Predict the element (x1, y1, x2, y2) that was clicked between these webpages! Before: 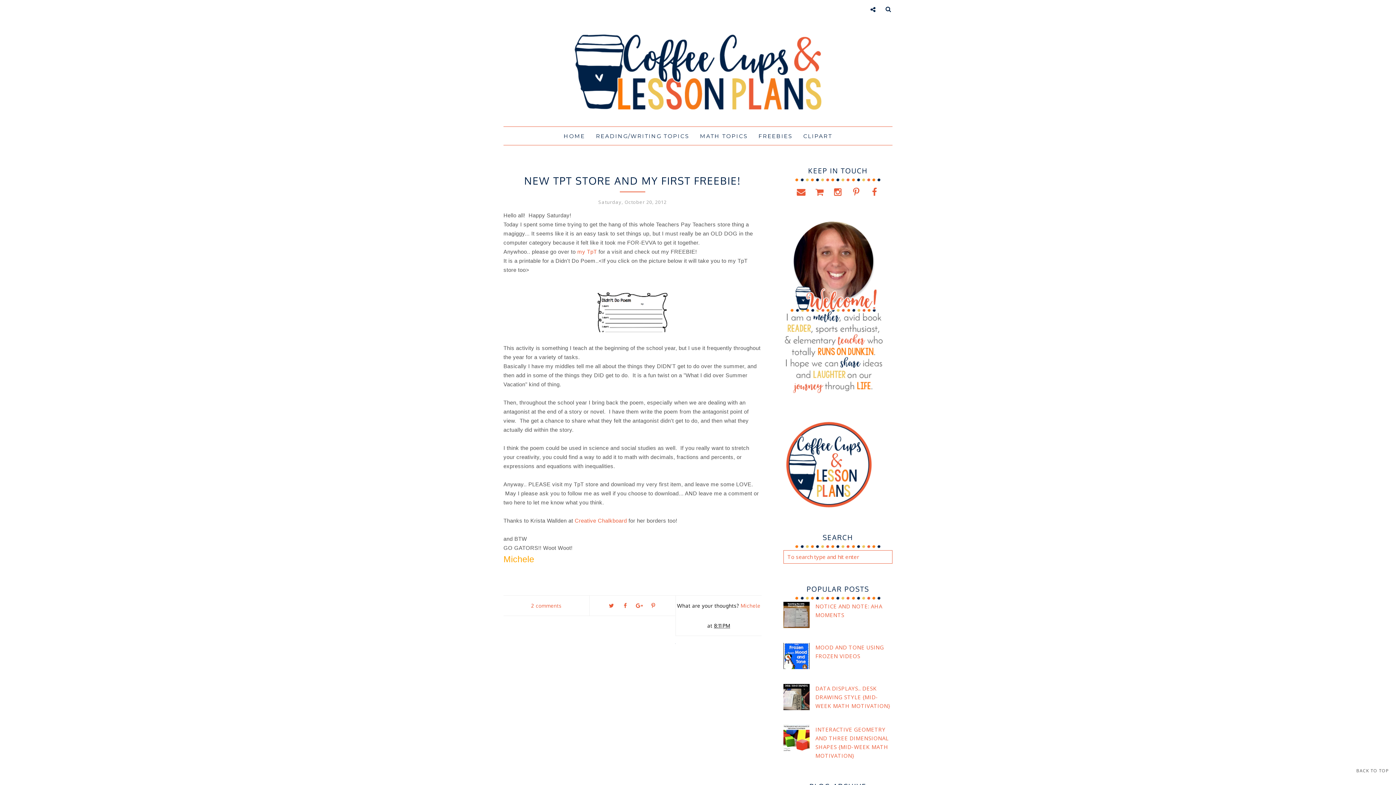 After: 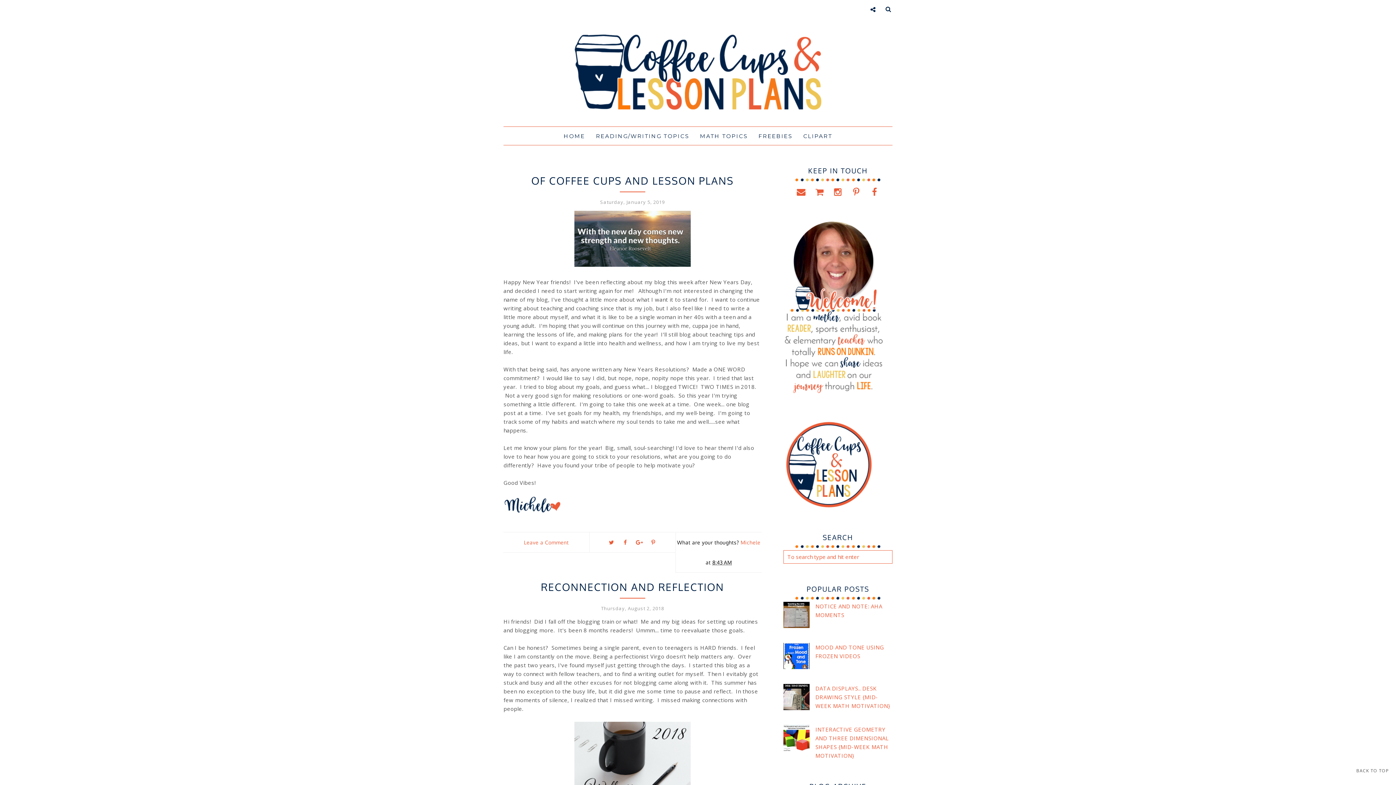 Action: bbox: (503, 29, 892, 115)